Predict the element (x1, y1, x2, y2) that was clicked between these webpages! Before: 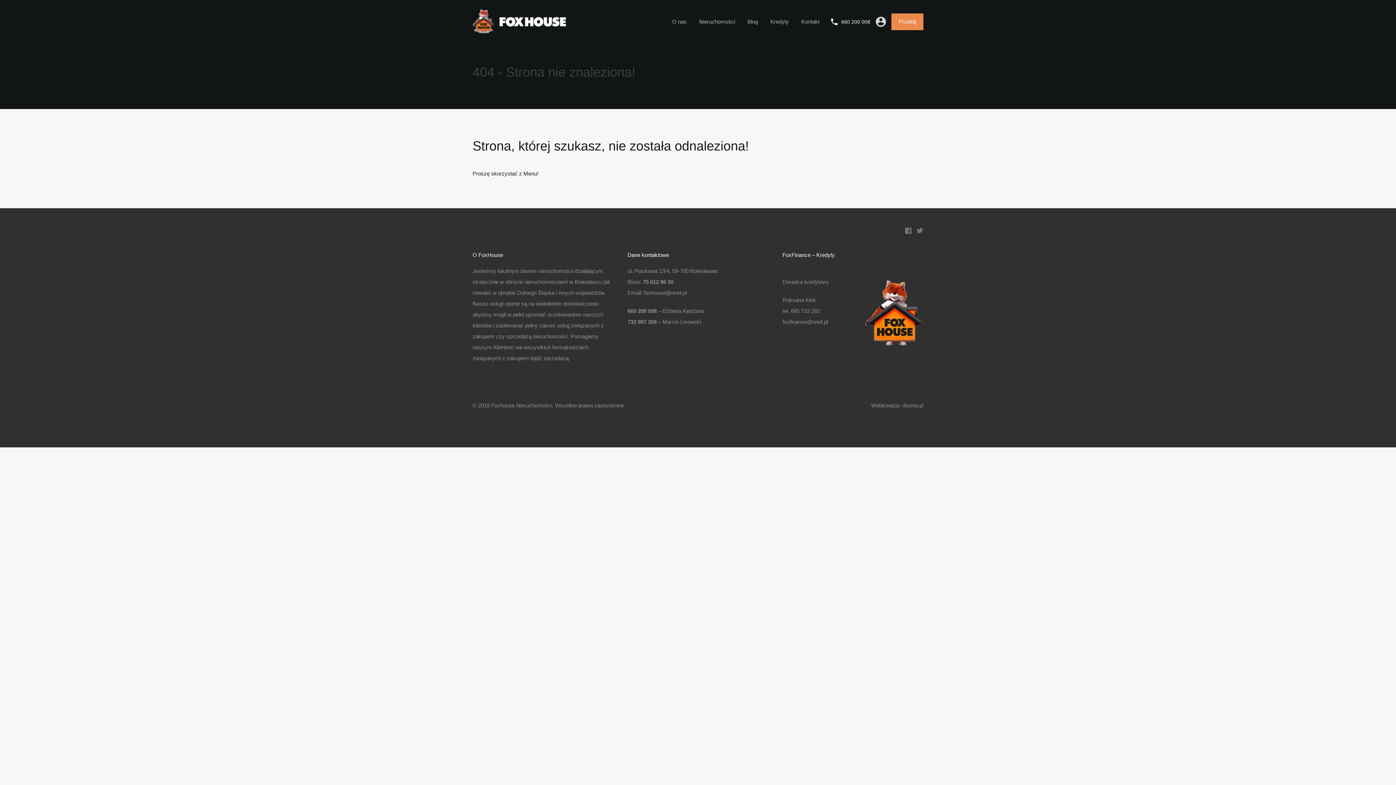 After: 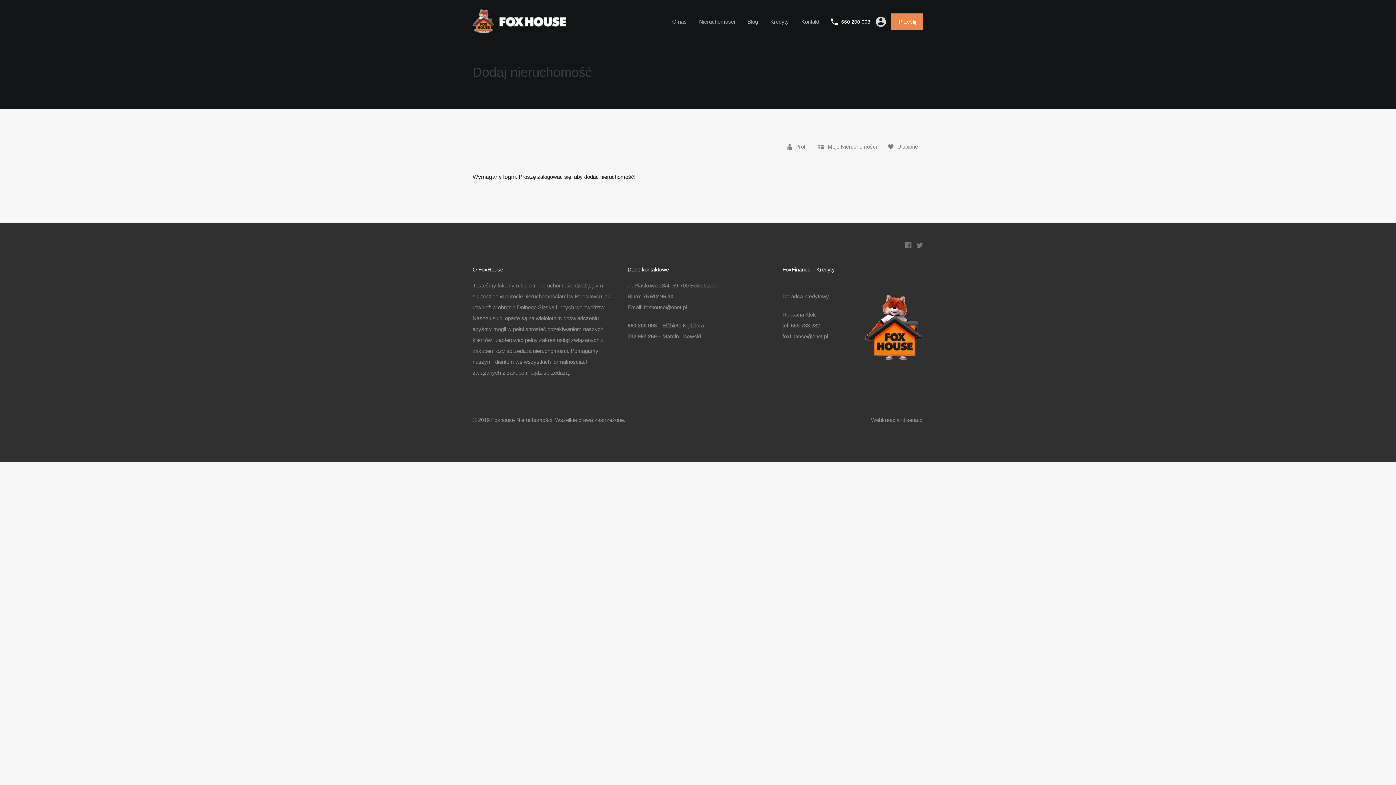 Action: label: Prześlij bbox: (891, 13, 923, 30)